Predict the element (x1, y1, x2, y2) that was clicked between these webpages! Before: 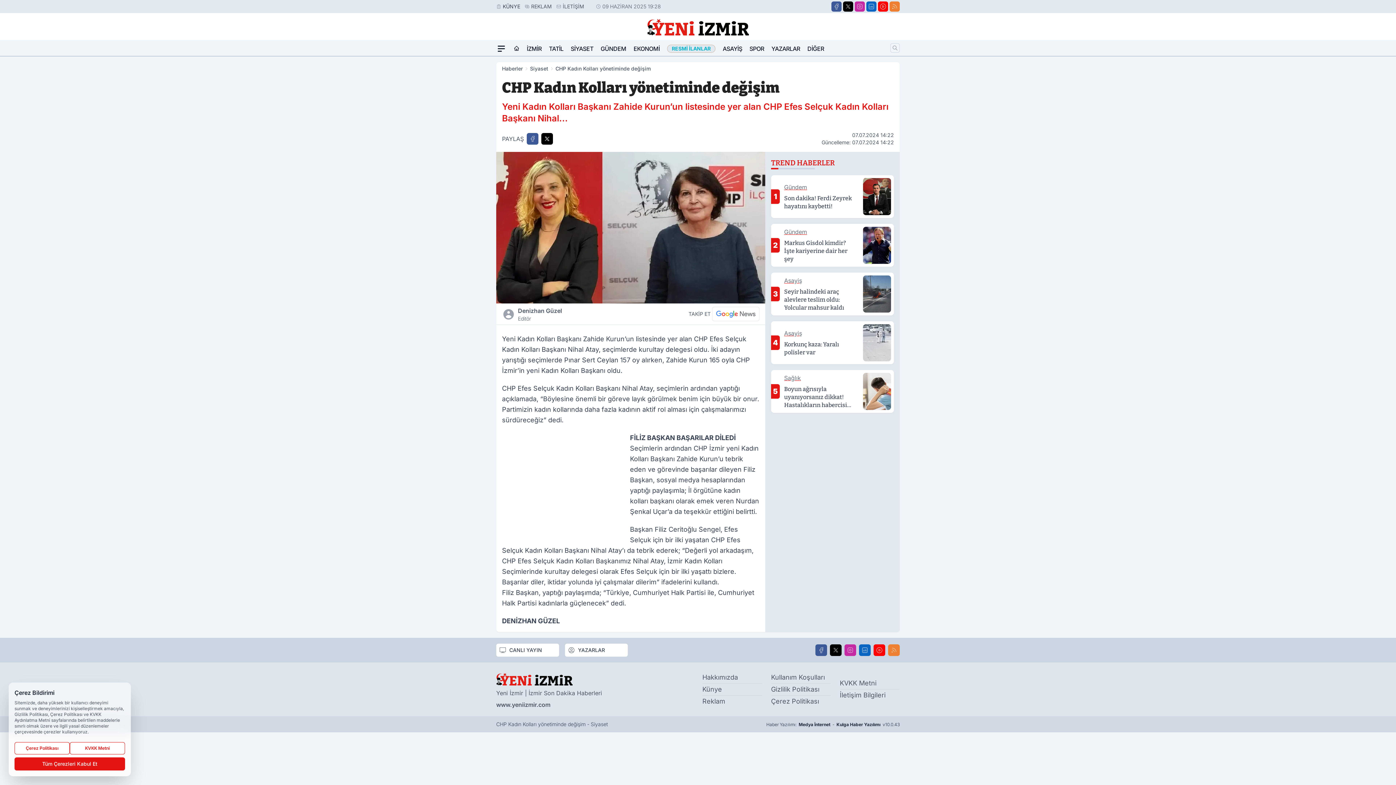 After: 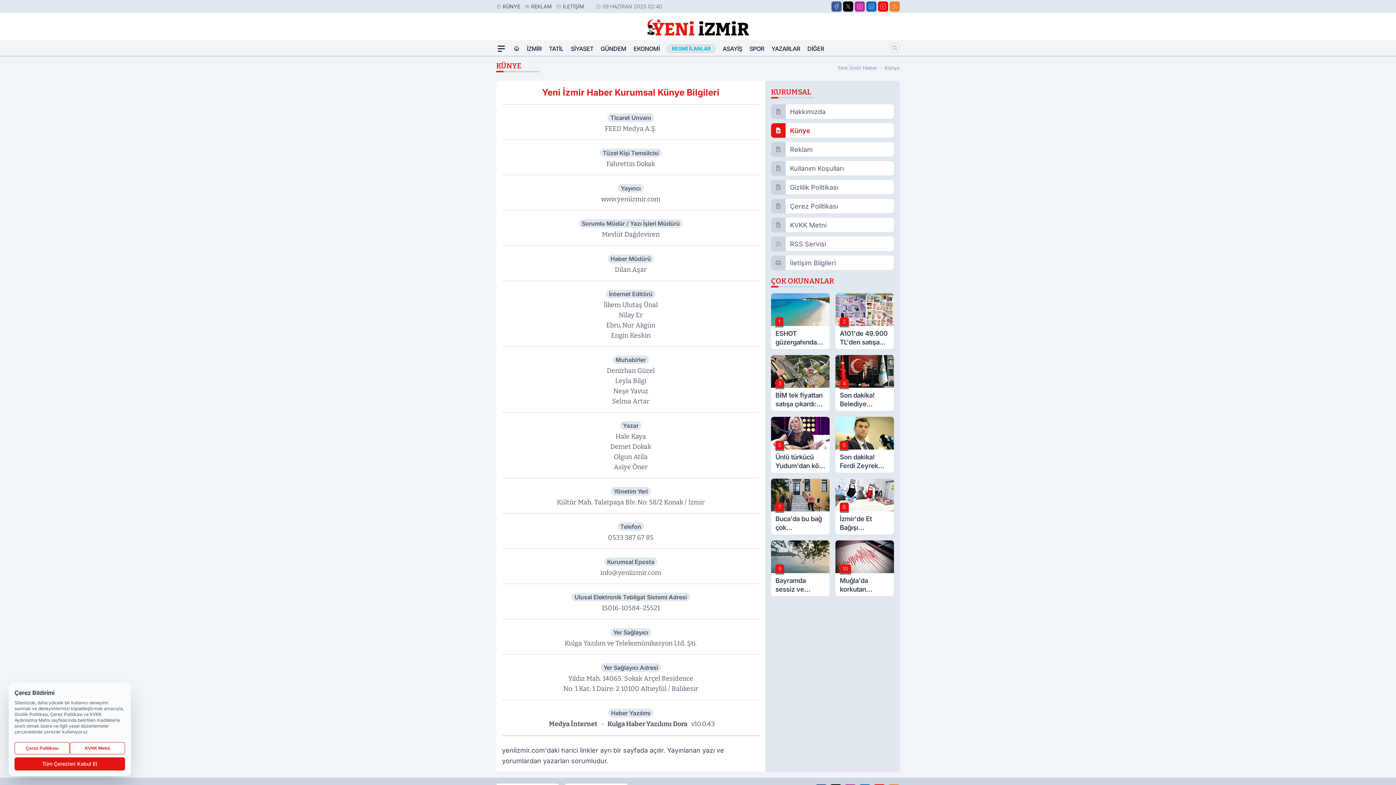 Action: label: KÜNYE bbox: (502, 2, 520, 10)